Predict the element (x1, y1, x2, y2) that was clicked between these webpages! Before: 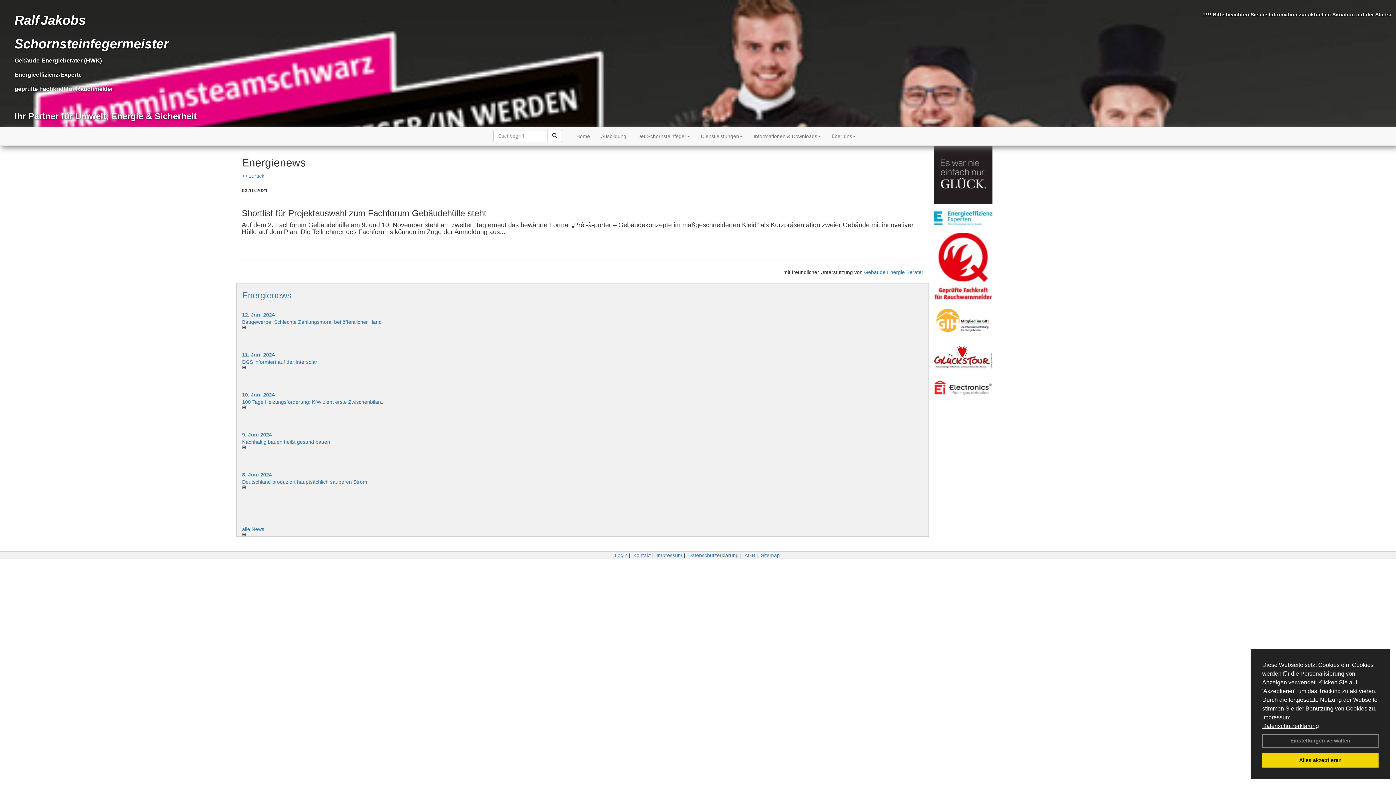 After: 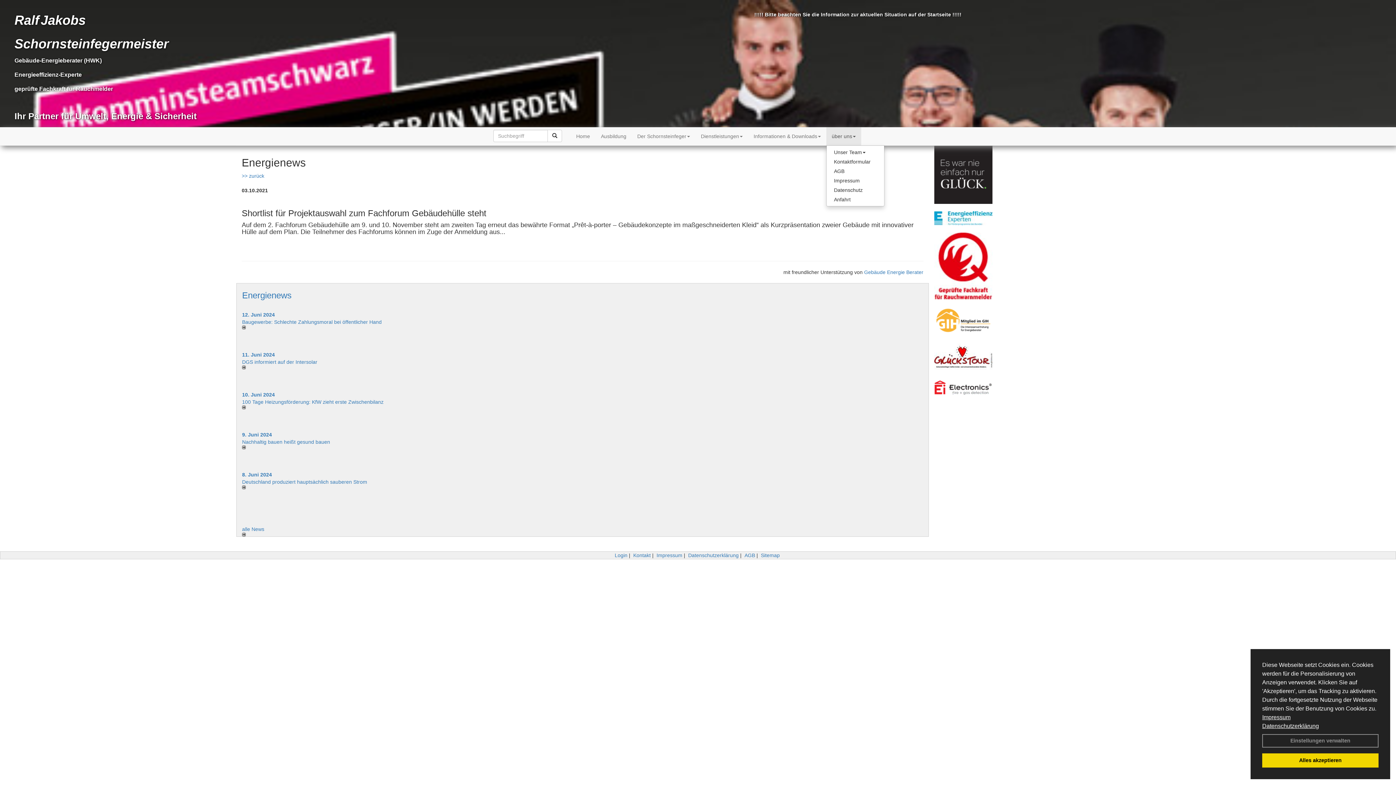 Action: label: über uns bbox: (826, 127, 861, 145)